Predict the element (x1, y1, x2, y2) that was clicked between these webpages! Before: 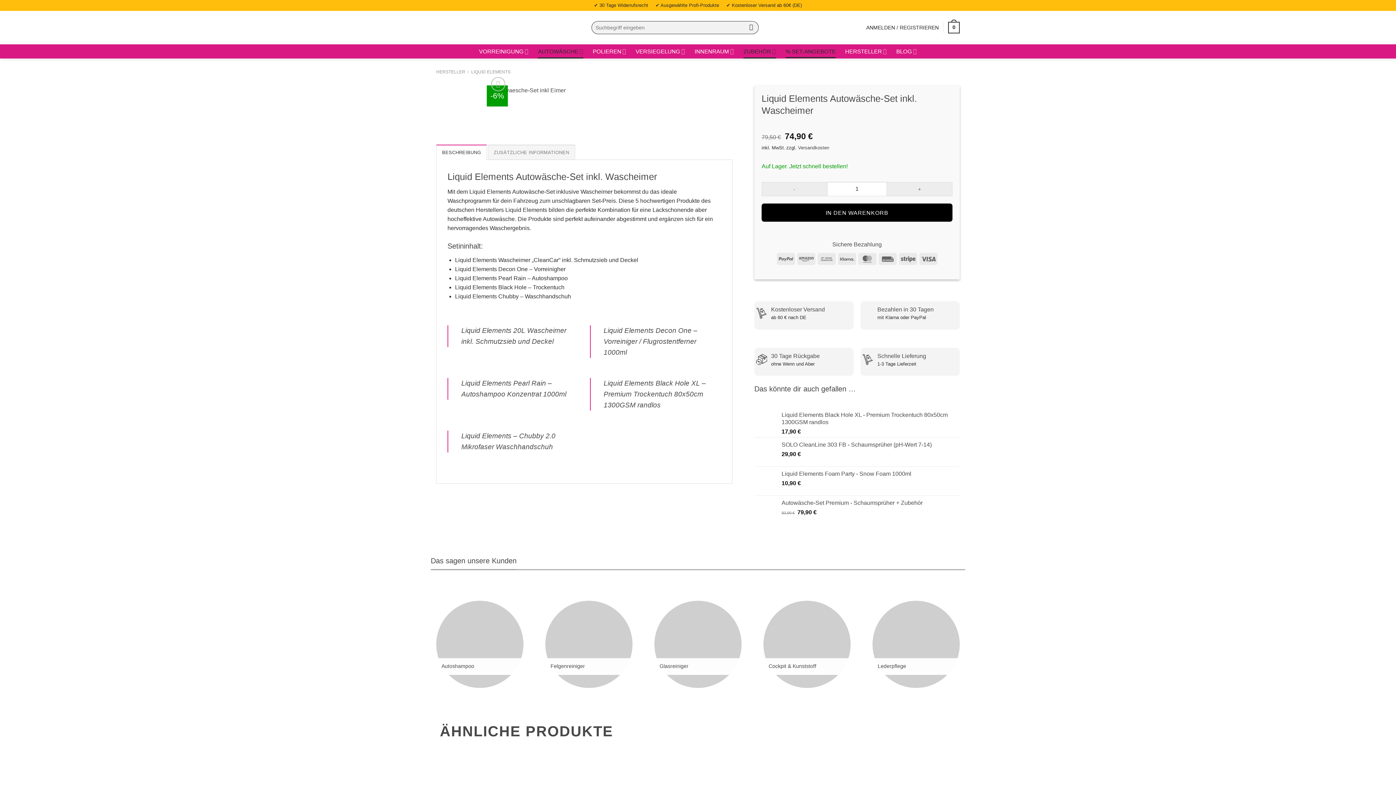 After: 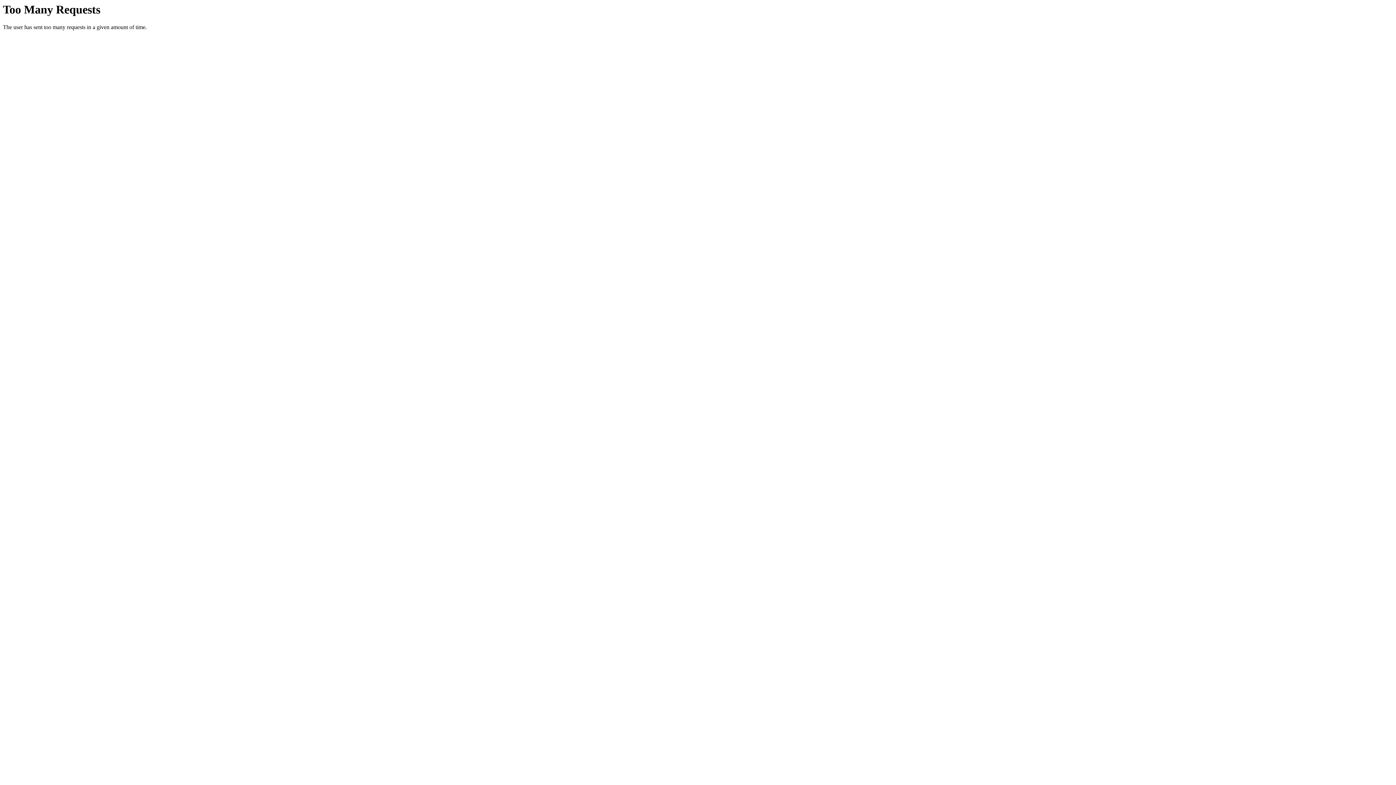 Action: bbox: (896, 44, 917, 58) label: BLOG